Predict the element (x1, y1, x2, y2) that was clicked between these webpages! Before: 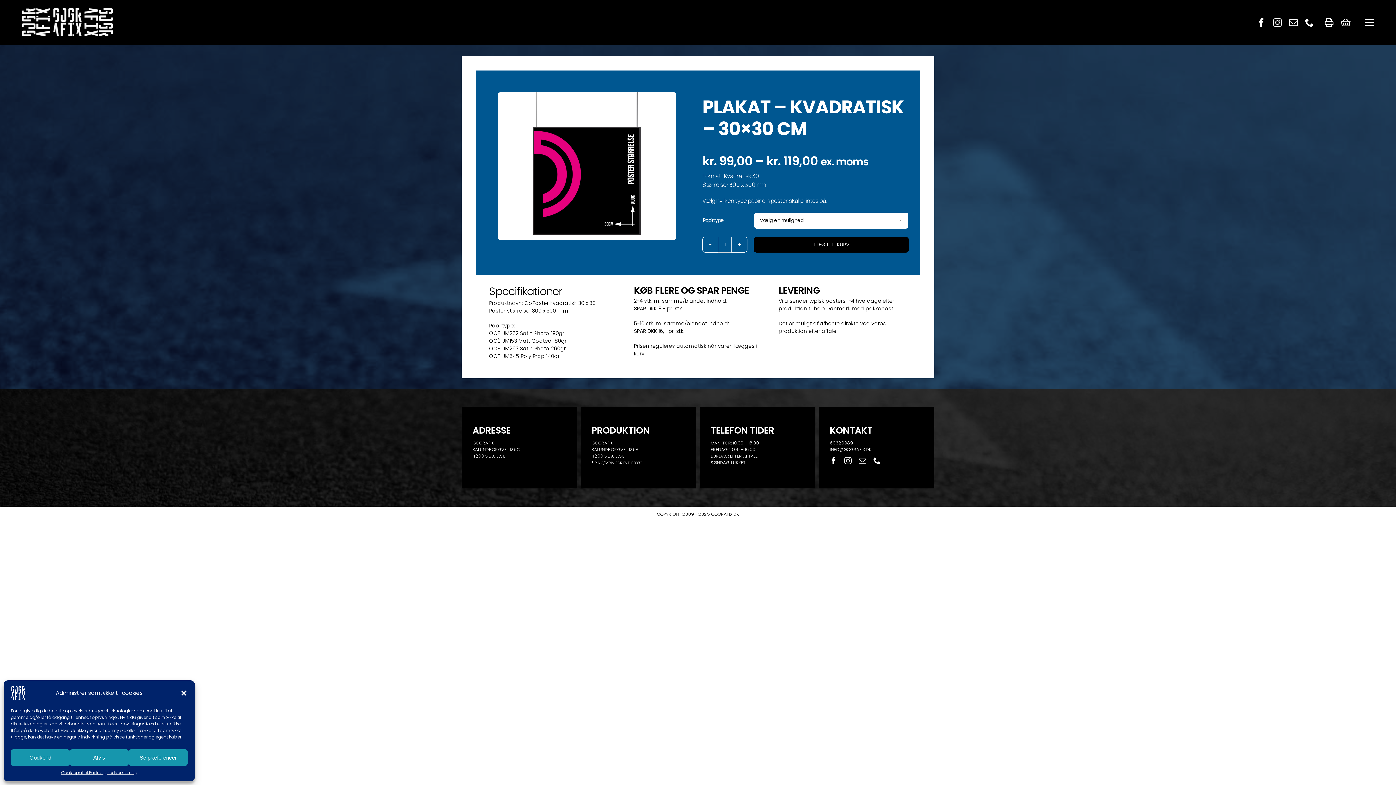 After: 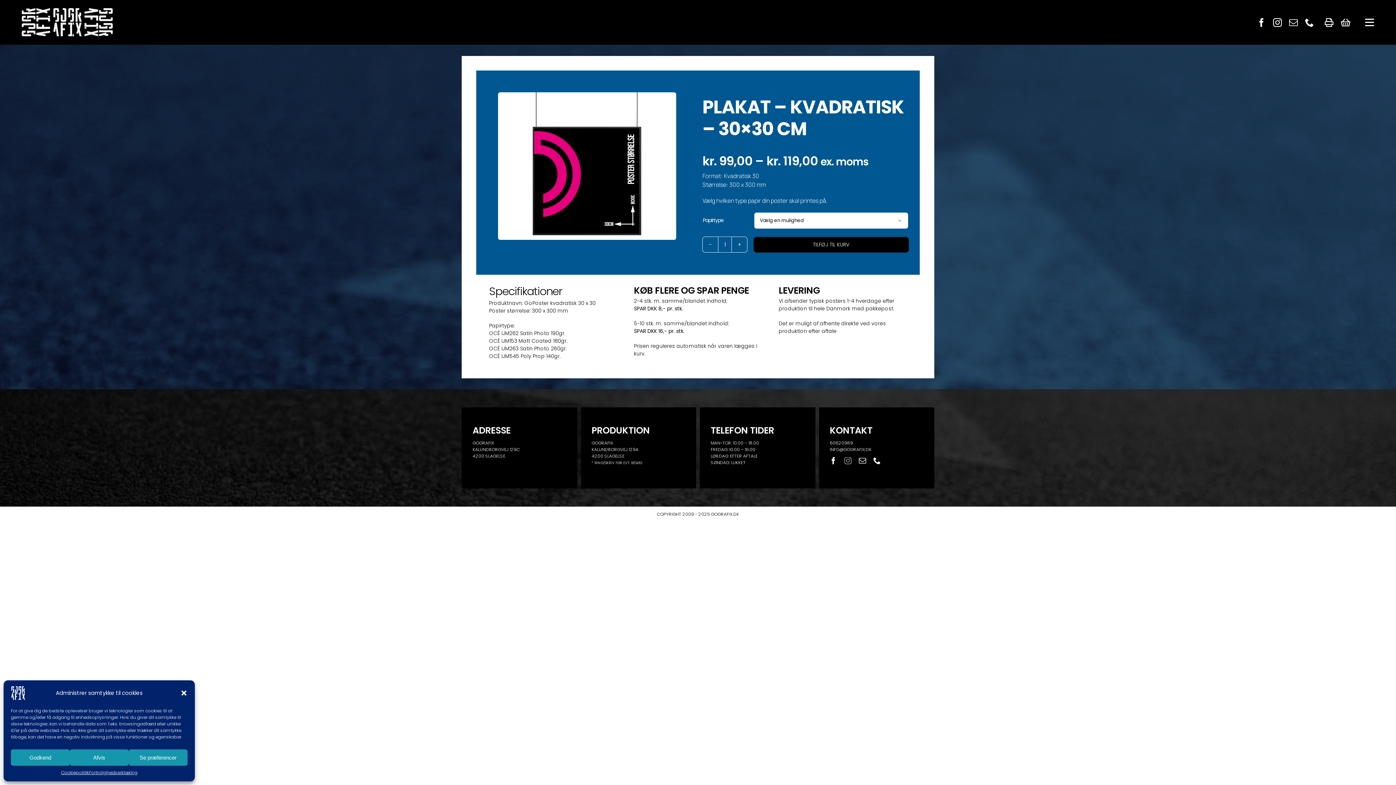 Action: label: instagram bbox: (844, 457, 851, 464)